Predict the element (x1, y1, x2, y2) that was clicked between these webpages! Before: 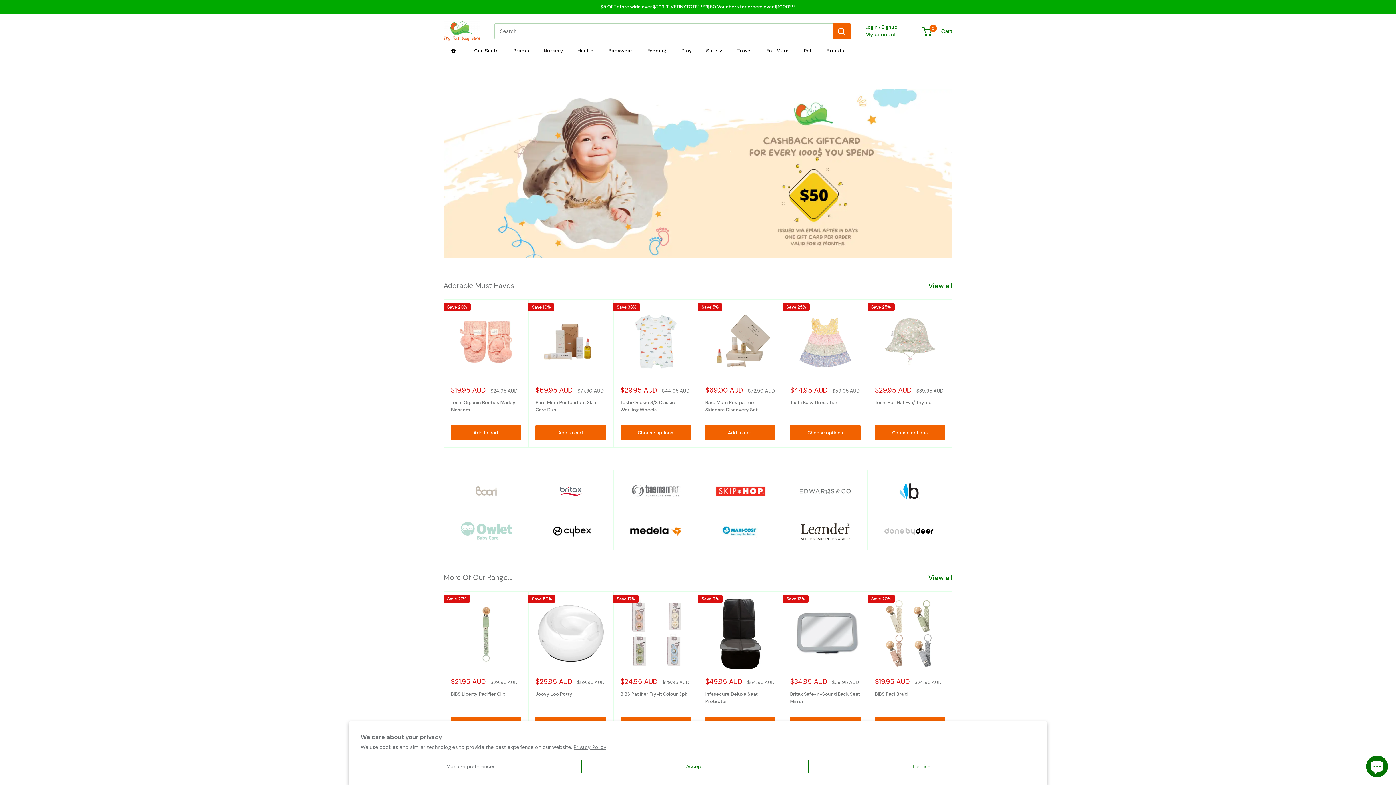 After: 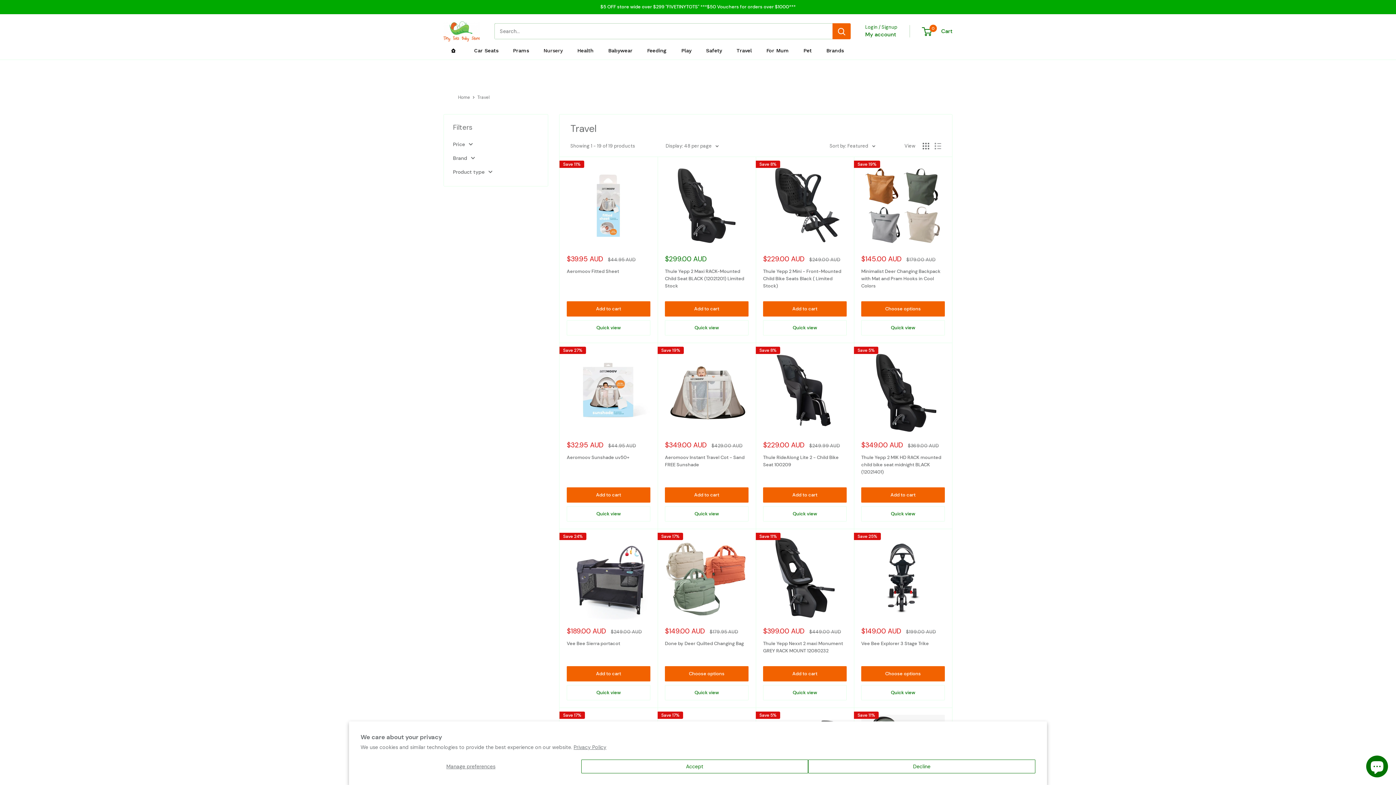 Action: bbox: (729, 41, 759, 59) label: Travel